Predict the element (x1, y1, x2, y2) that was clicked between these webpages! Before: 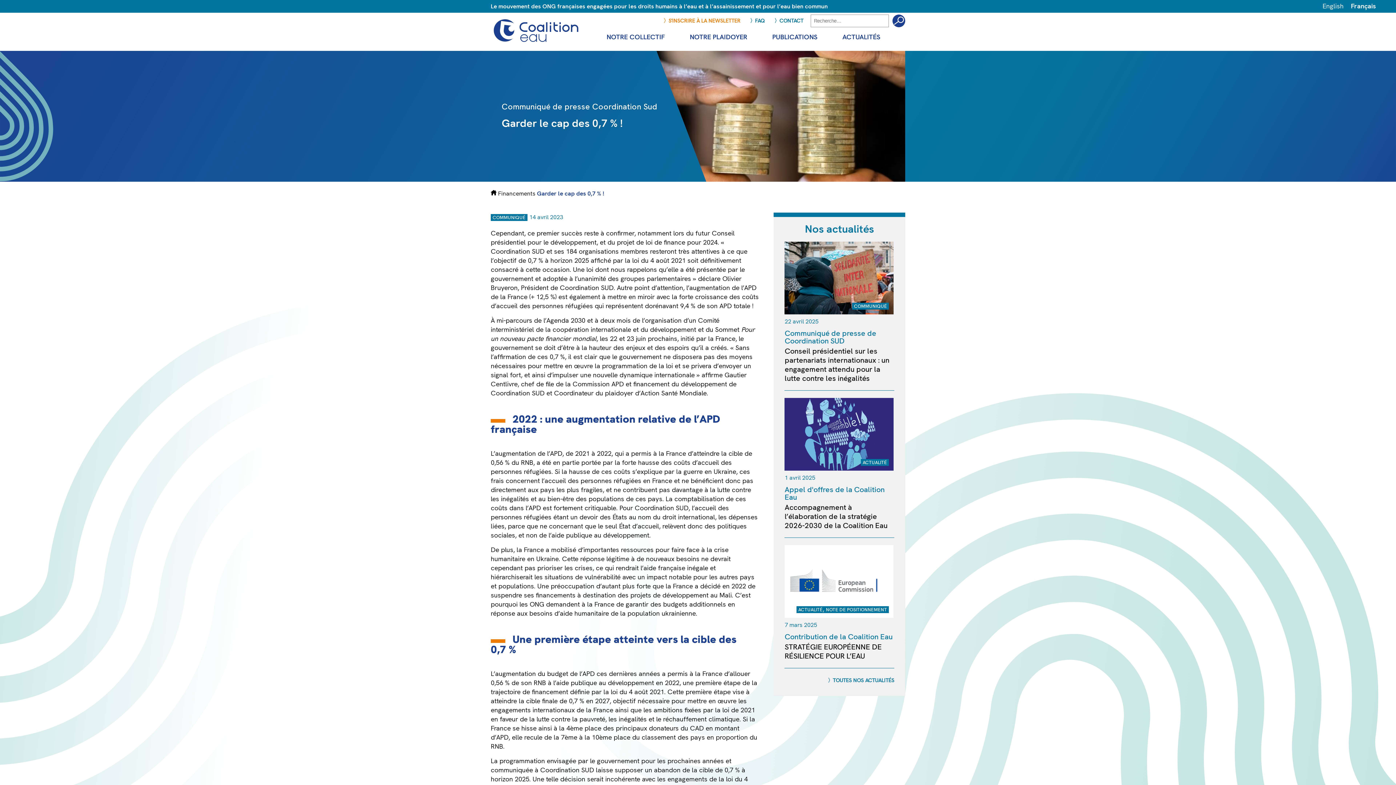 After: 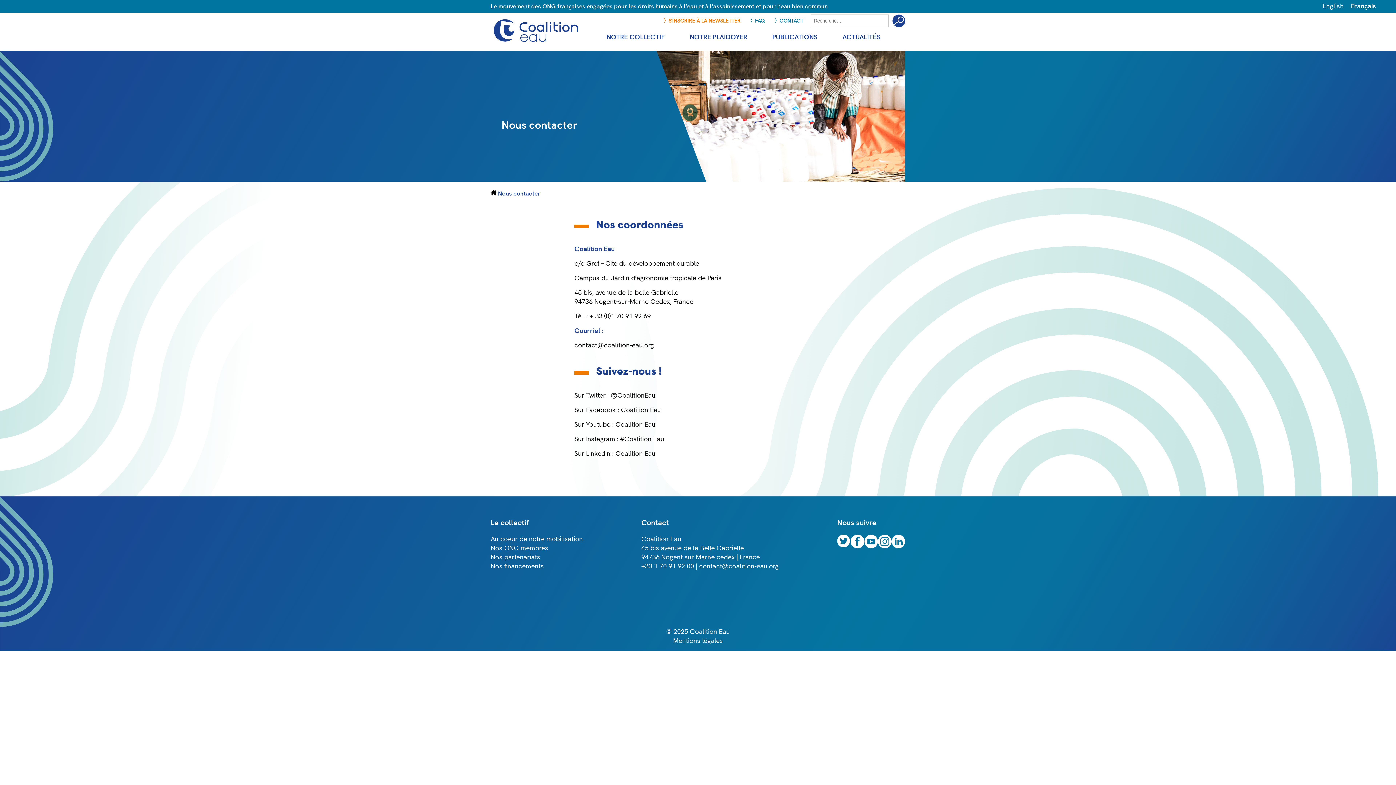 Action: label: CONTACT bbox: (779, 17, 803, 24)